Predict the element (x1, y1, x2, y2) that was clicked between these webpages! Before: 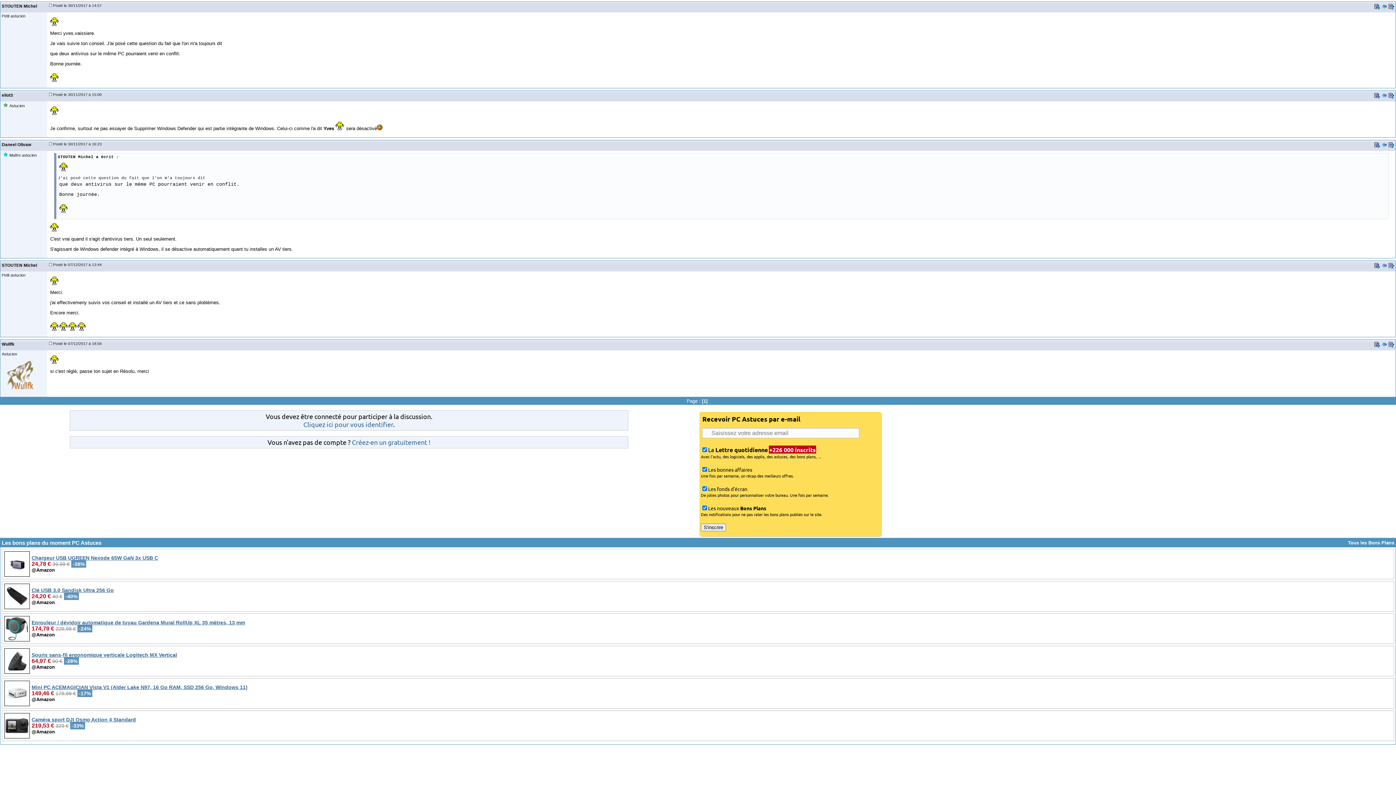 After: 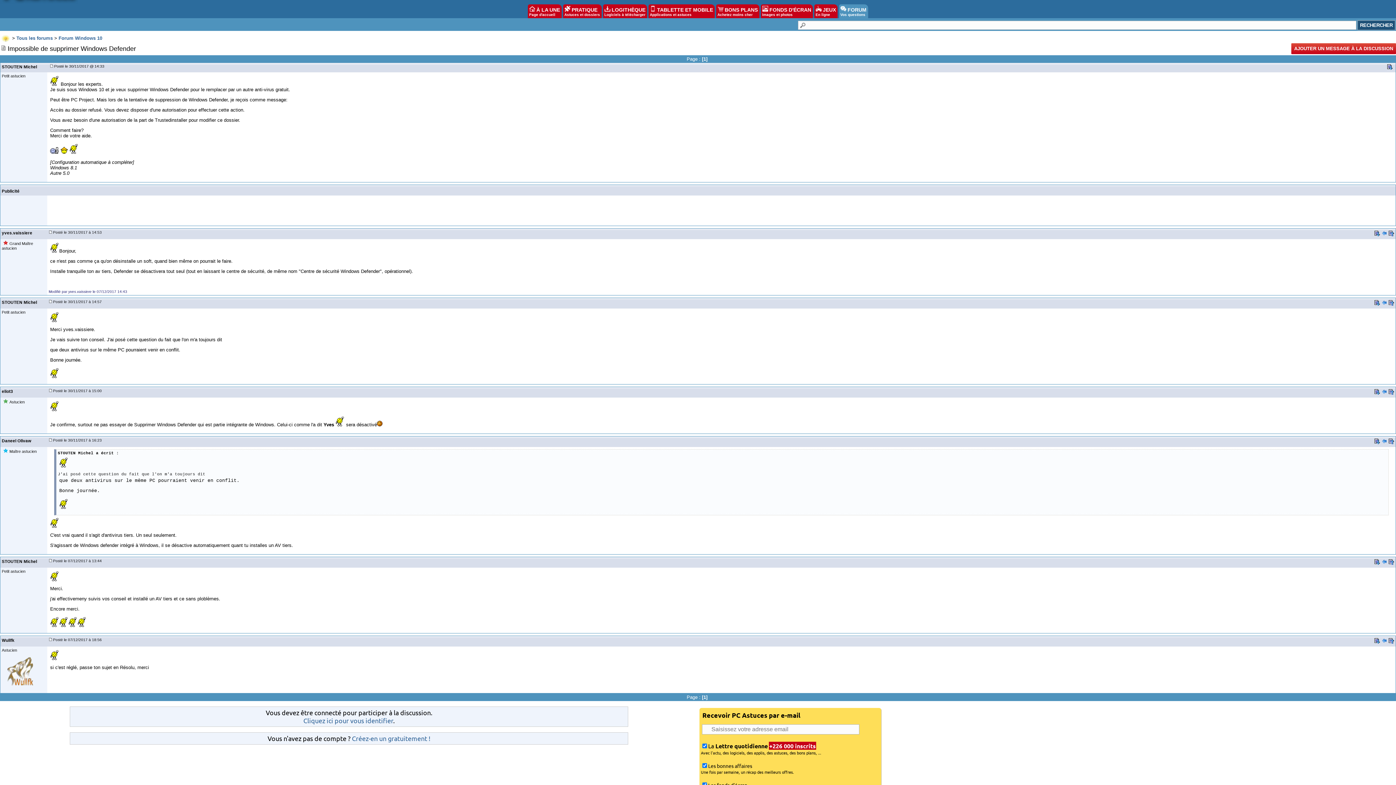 Action: bbox: (1389, 94, 1394, 99)